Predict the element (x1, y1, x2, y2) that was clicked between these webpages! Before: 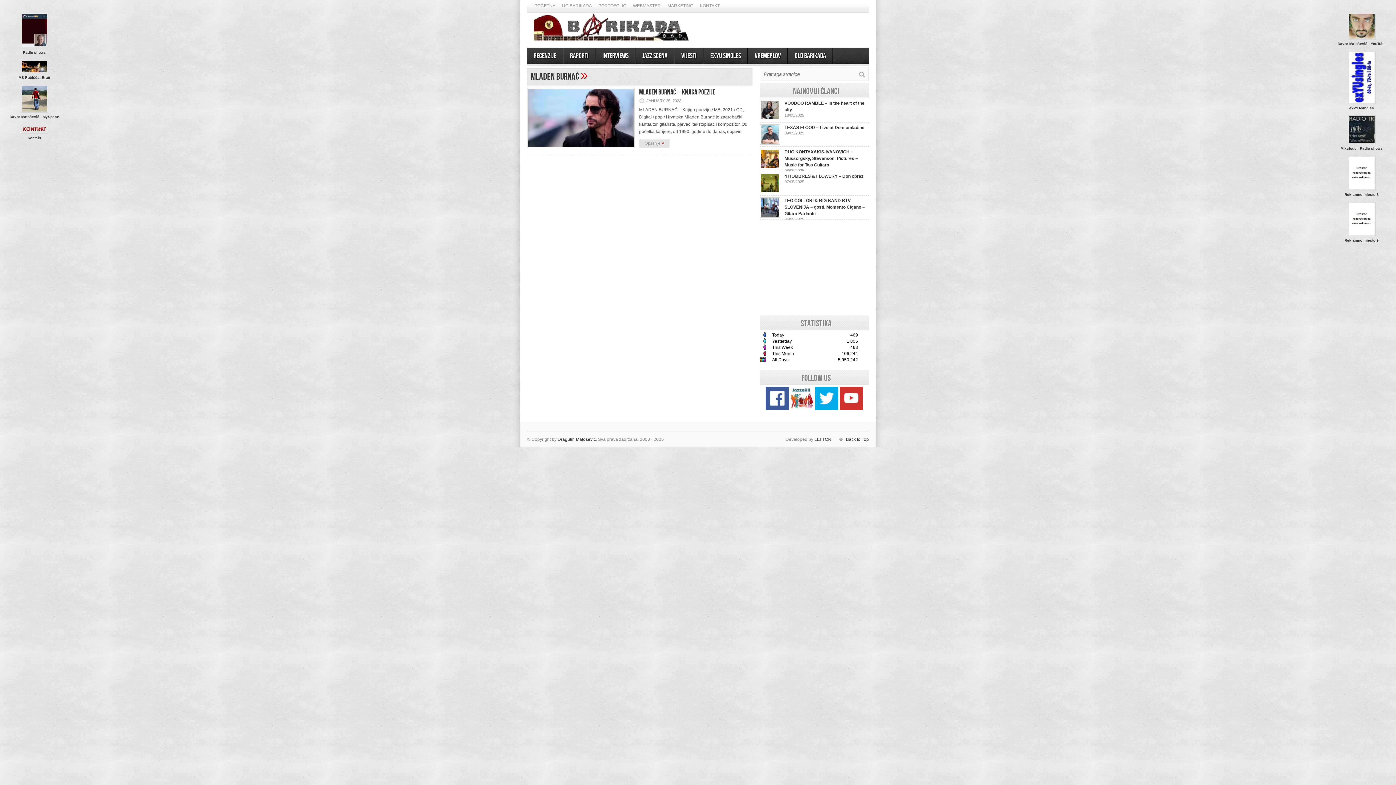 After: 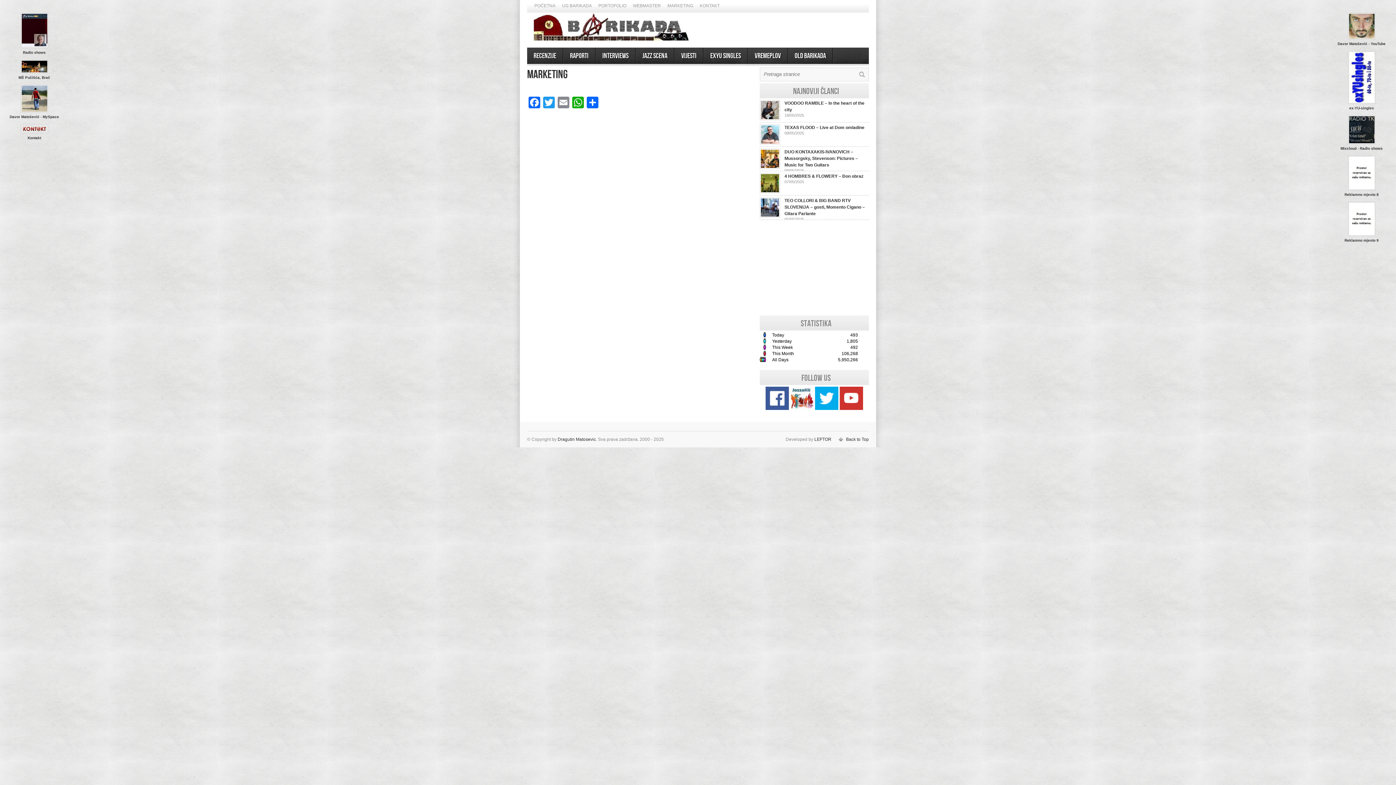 Action: bbox: (667, 0, 693, 12) label: MARKETING